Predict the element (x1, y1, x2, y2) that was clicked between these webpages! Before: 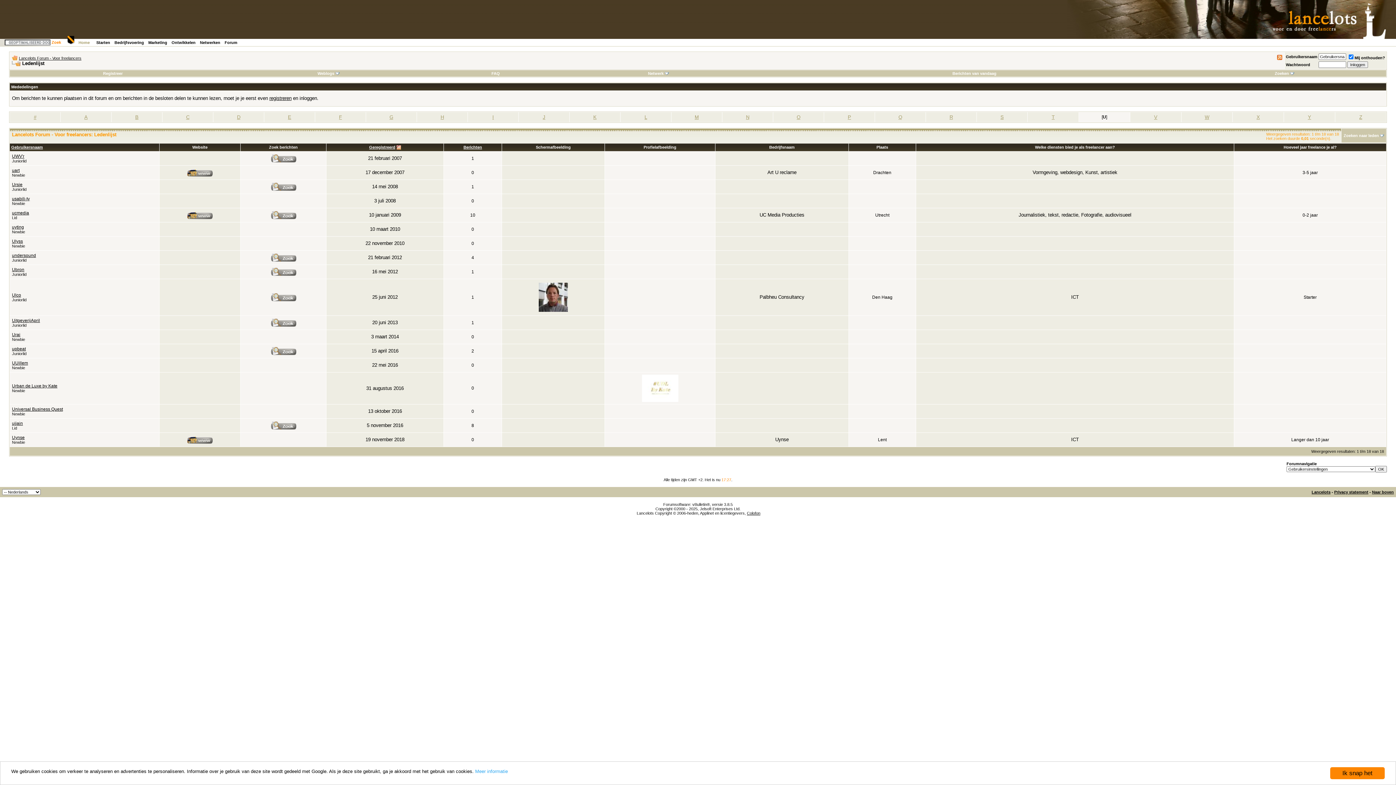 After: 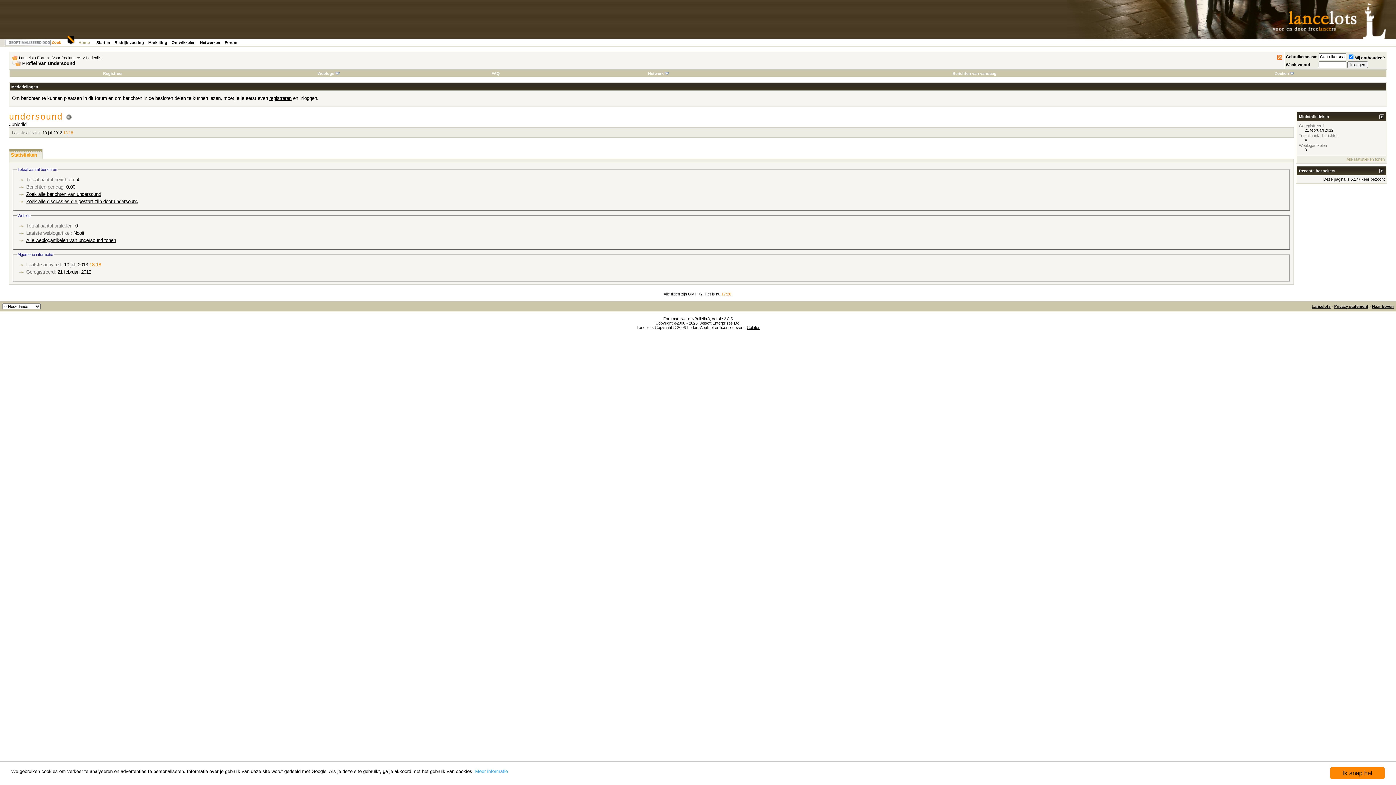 Action: label: undersound bbox: (12, 253, 36, 258)